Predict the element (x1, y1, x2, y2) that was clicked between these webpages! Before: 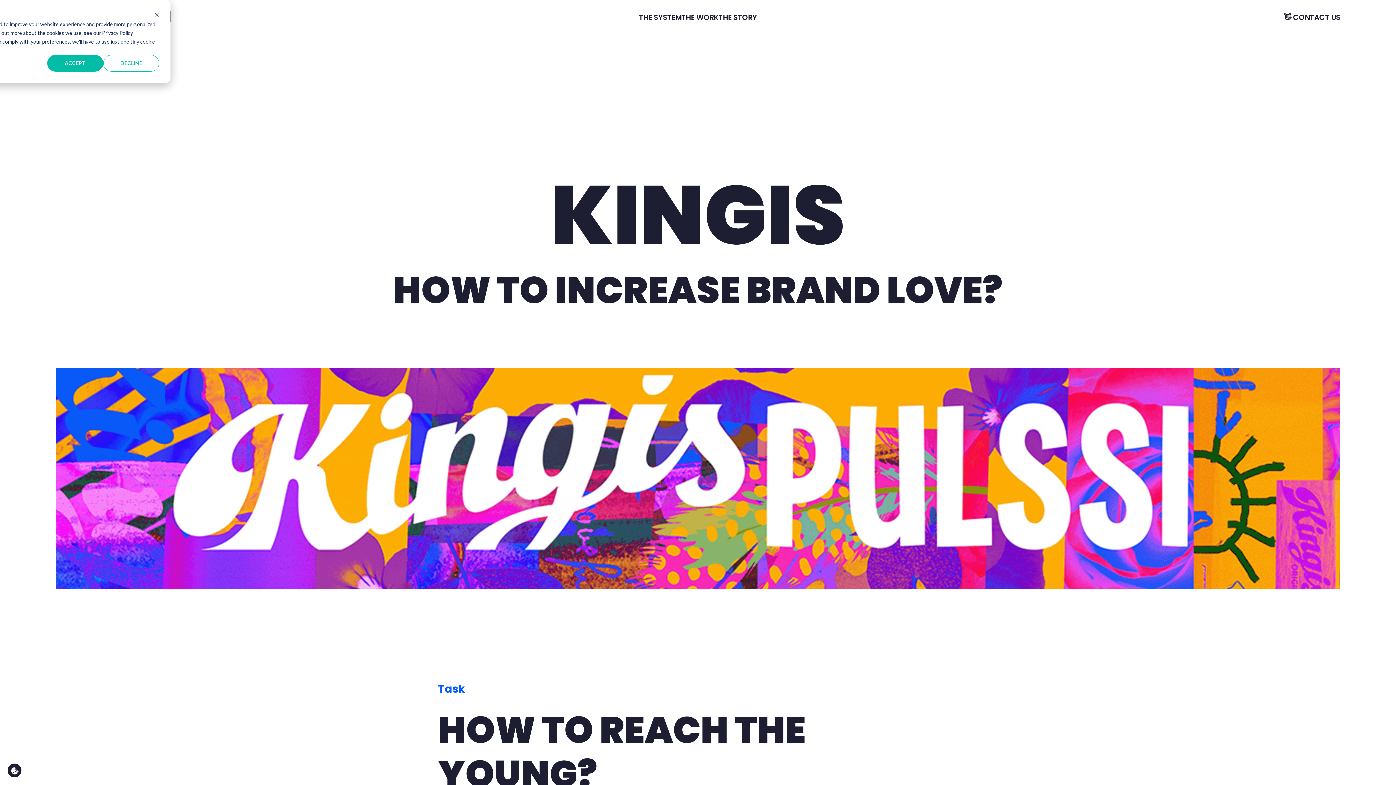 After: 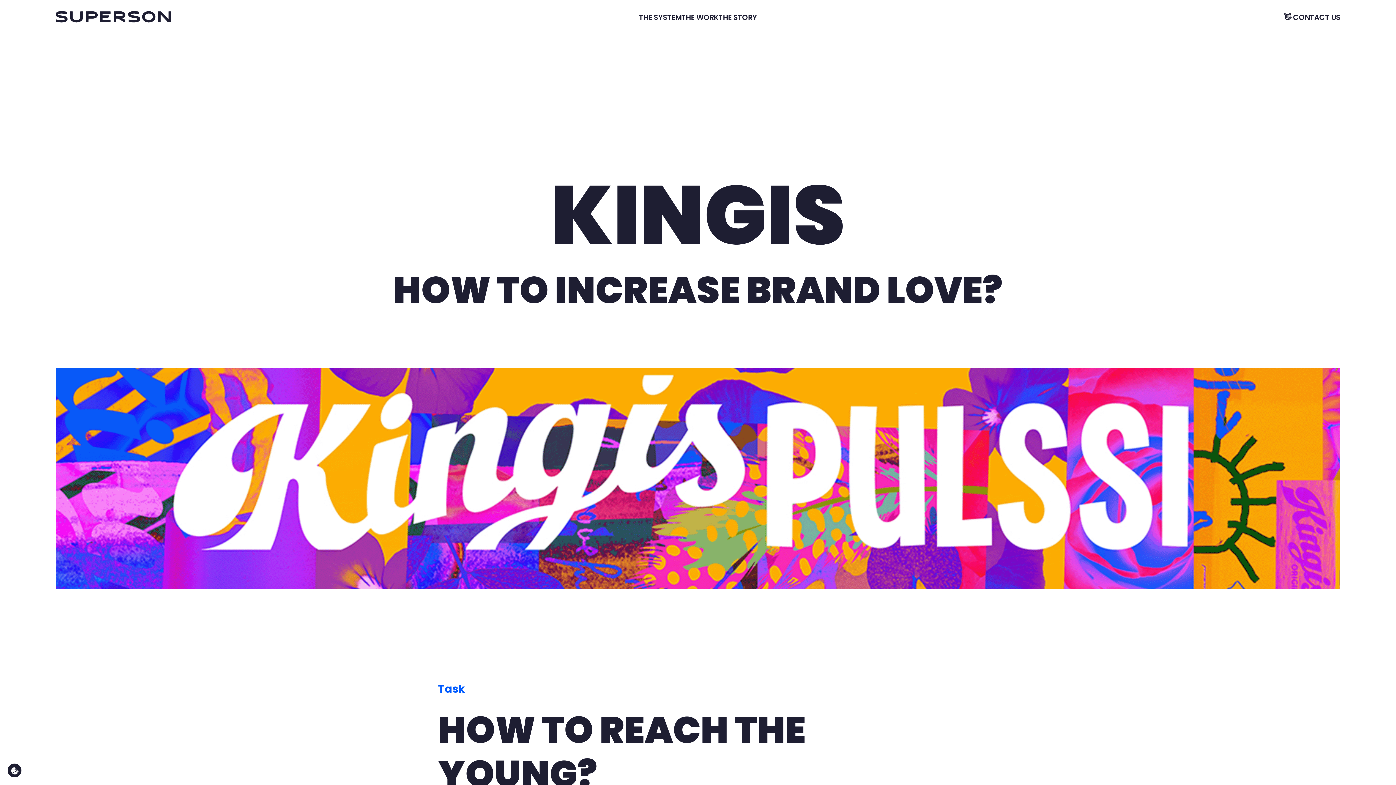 Action: label: Accept bbox: (47, 54, 103, 71)